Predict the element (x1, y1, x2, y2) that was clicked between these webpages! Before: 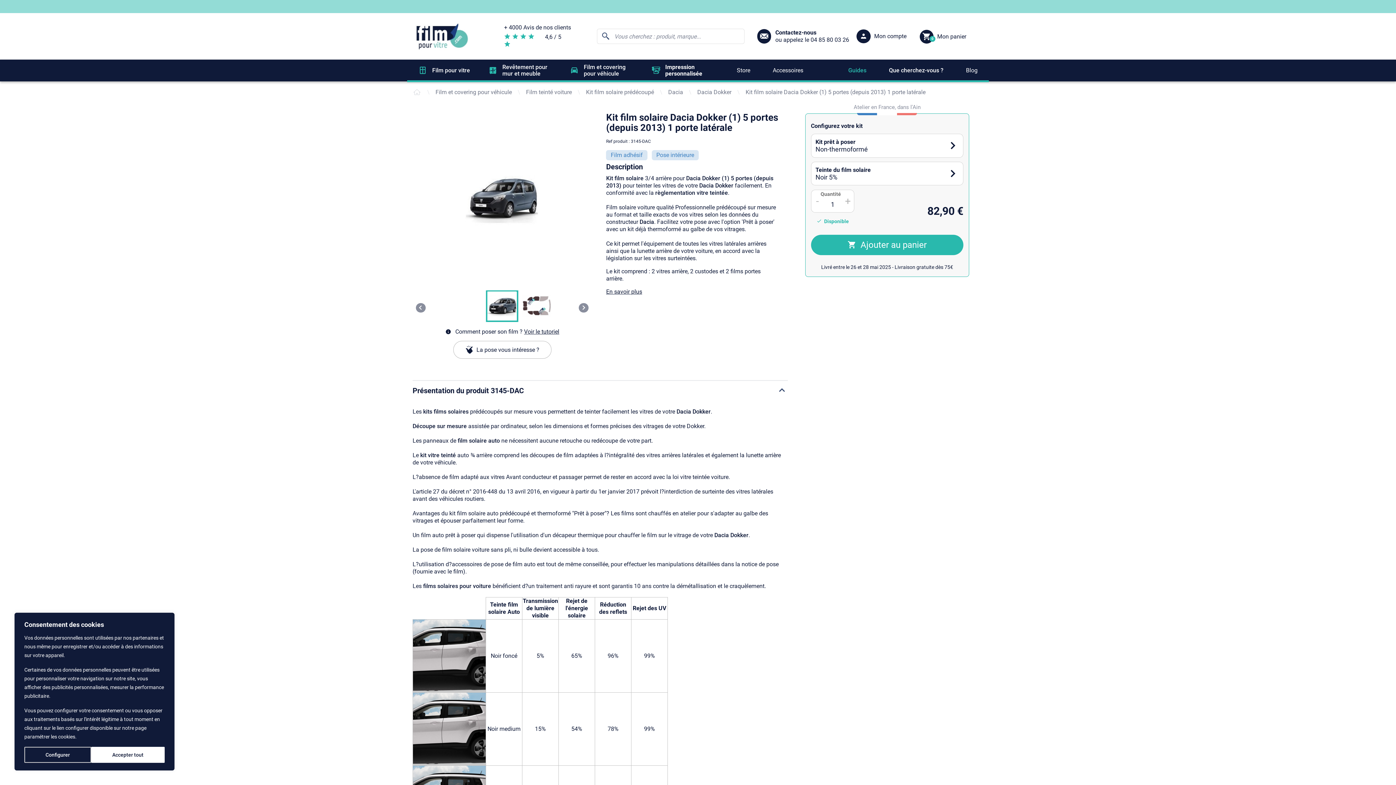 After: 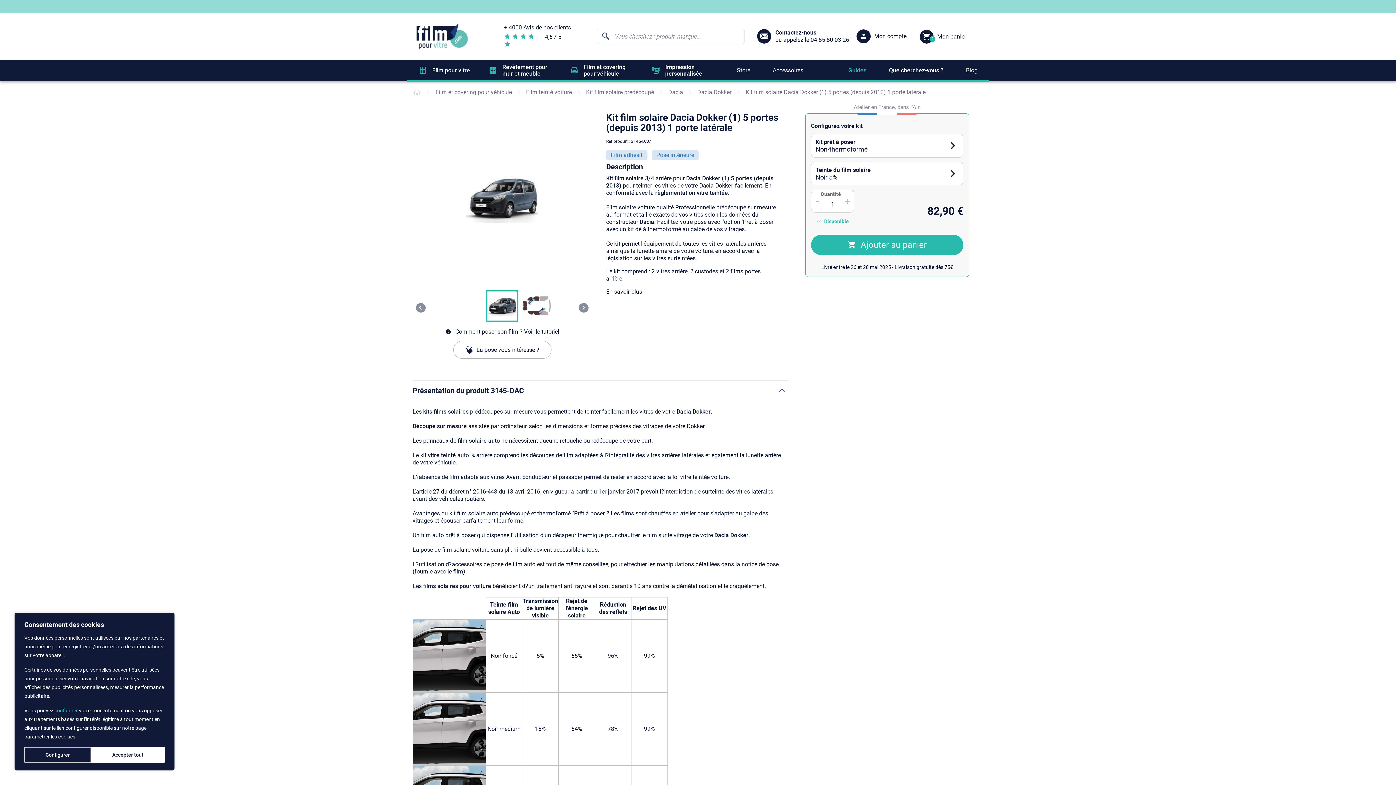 Action: label: configurer bbox: (54, 708, 77, 713)